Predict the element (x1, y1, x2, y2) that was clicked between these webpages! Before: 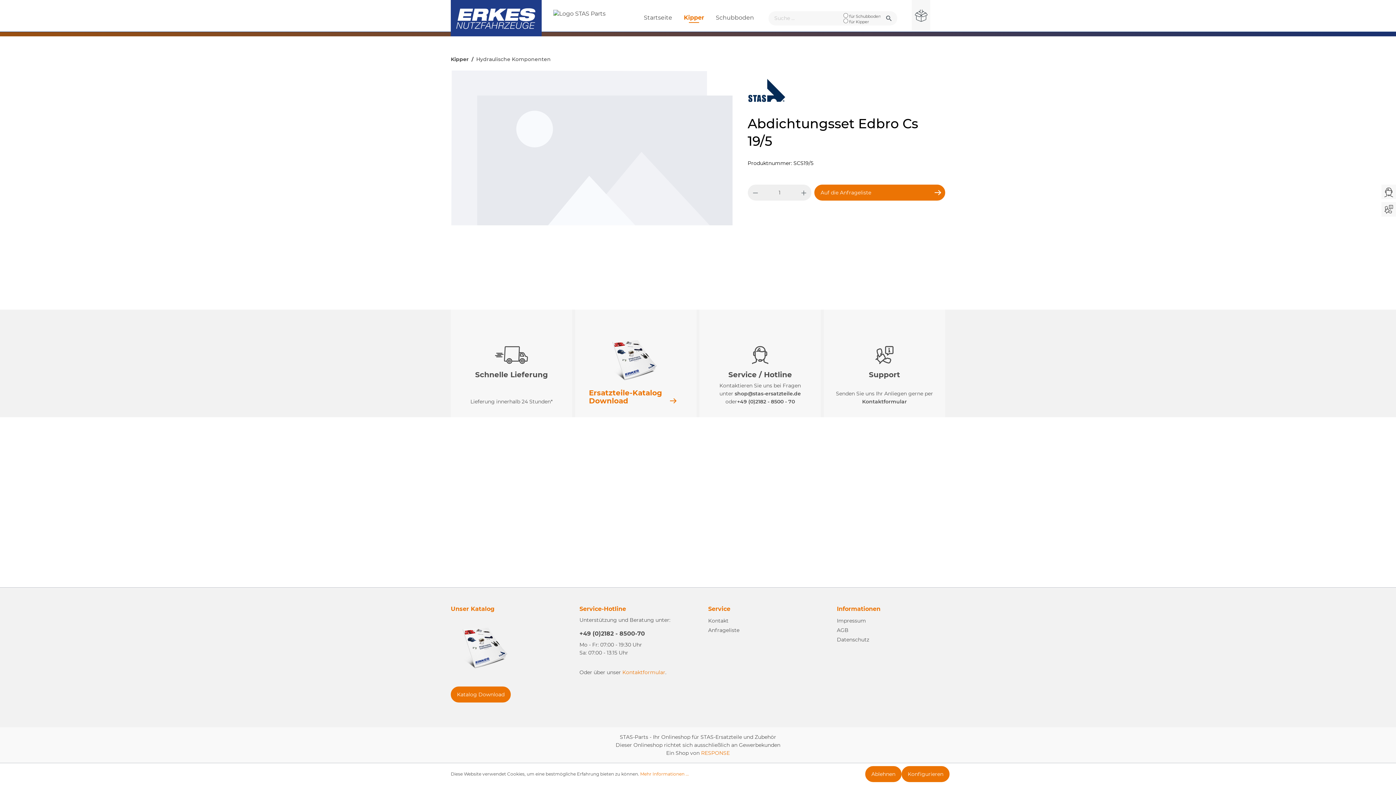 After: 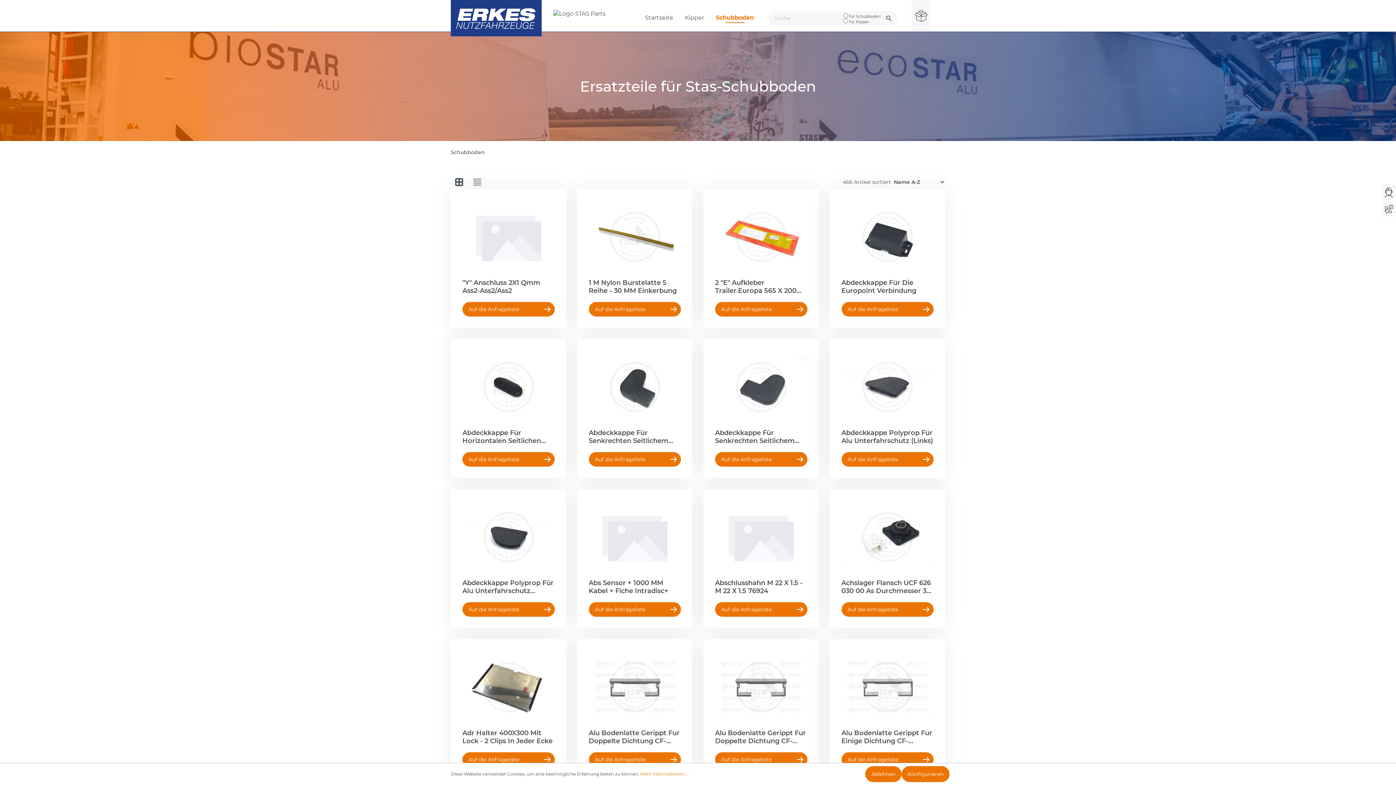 Action: bbox: (716, 10, 754, 25) label: Schubboden